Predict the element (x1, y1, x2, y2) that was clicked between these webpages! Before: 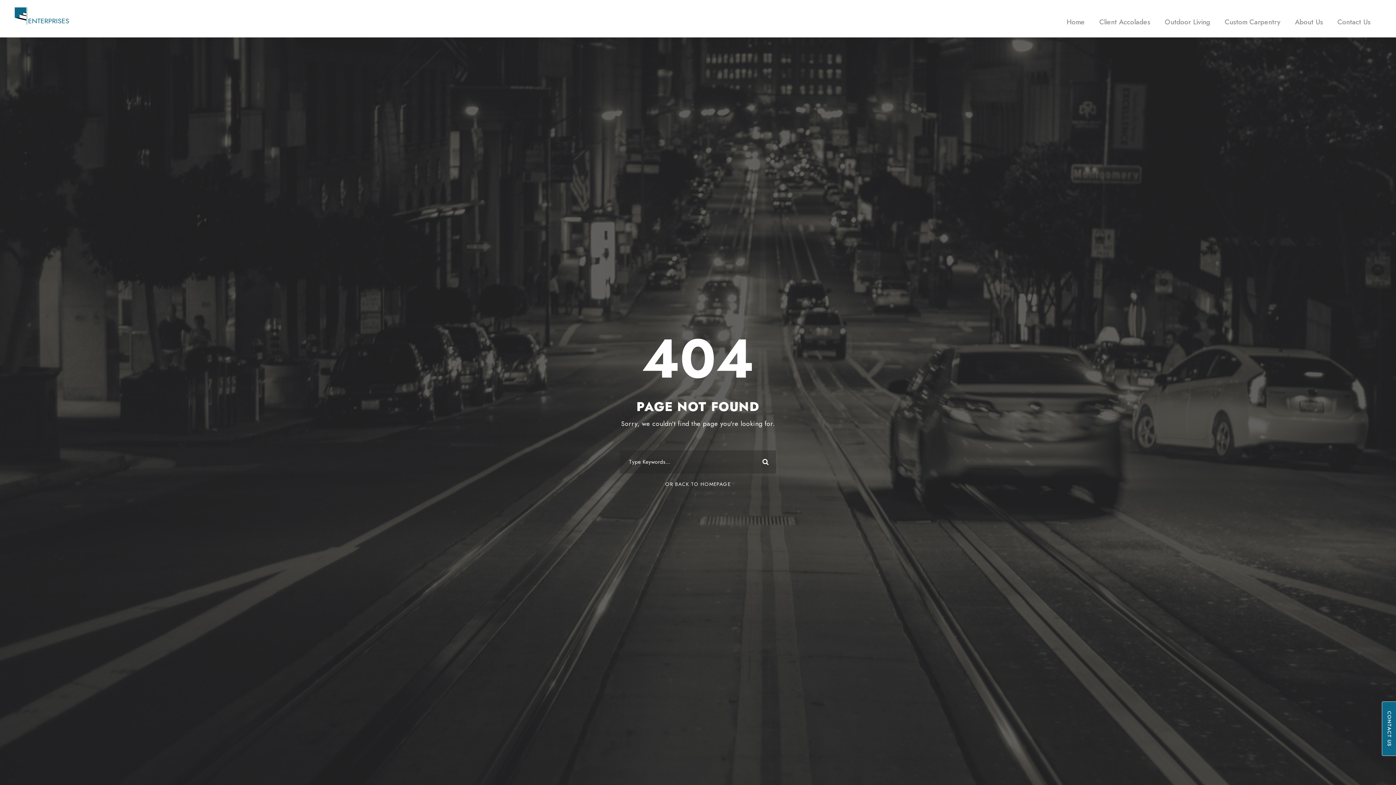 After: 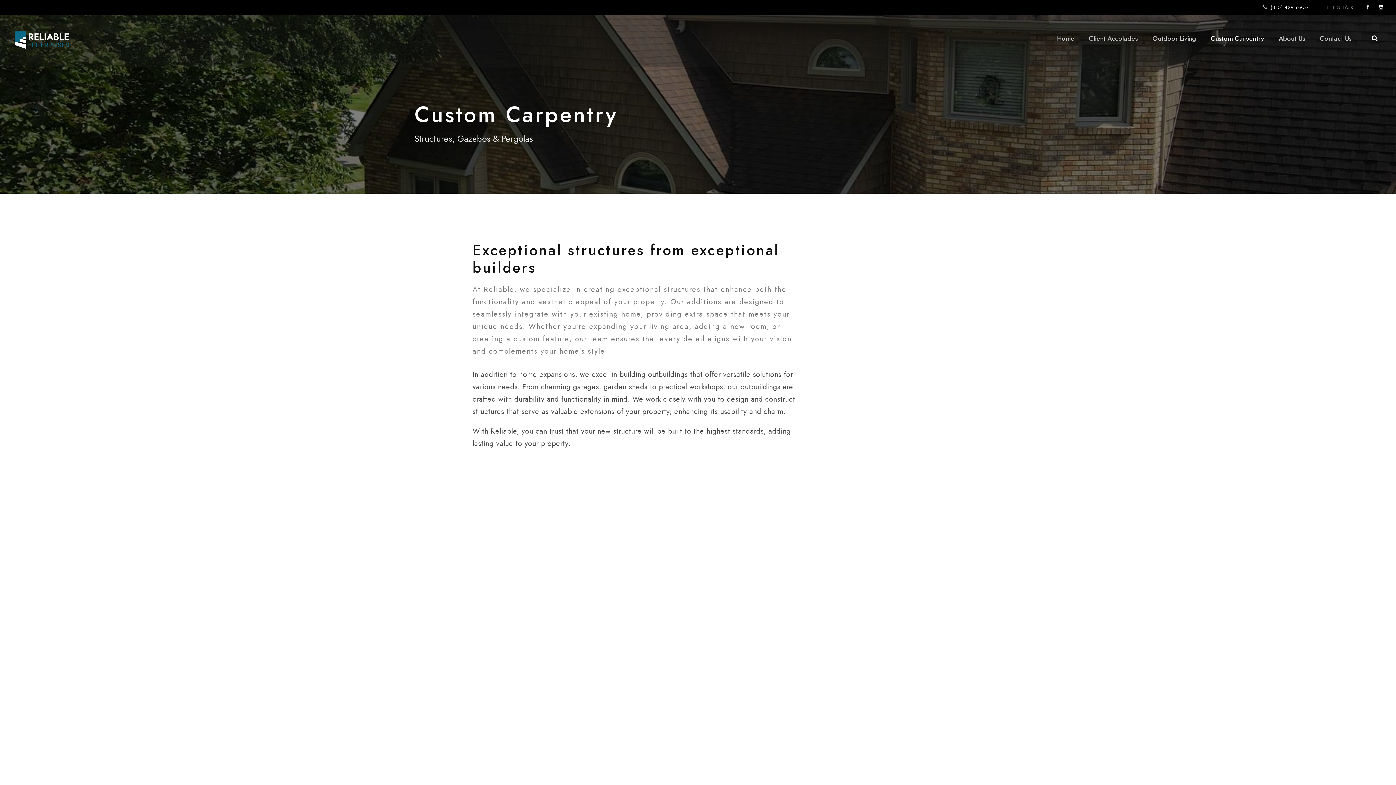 Action: label: Custom Carpentry bbox: (1225, 16, 1280, 37)